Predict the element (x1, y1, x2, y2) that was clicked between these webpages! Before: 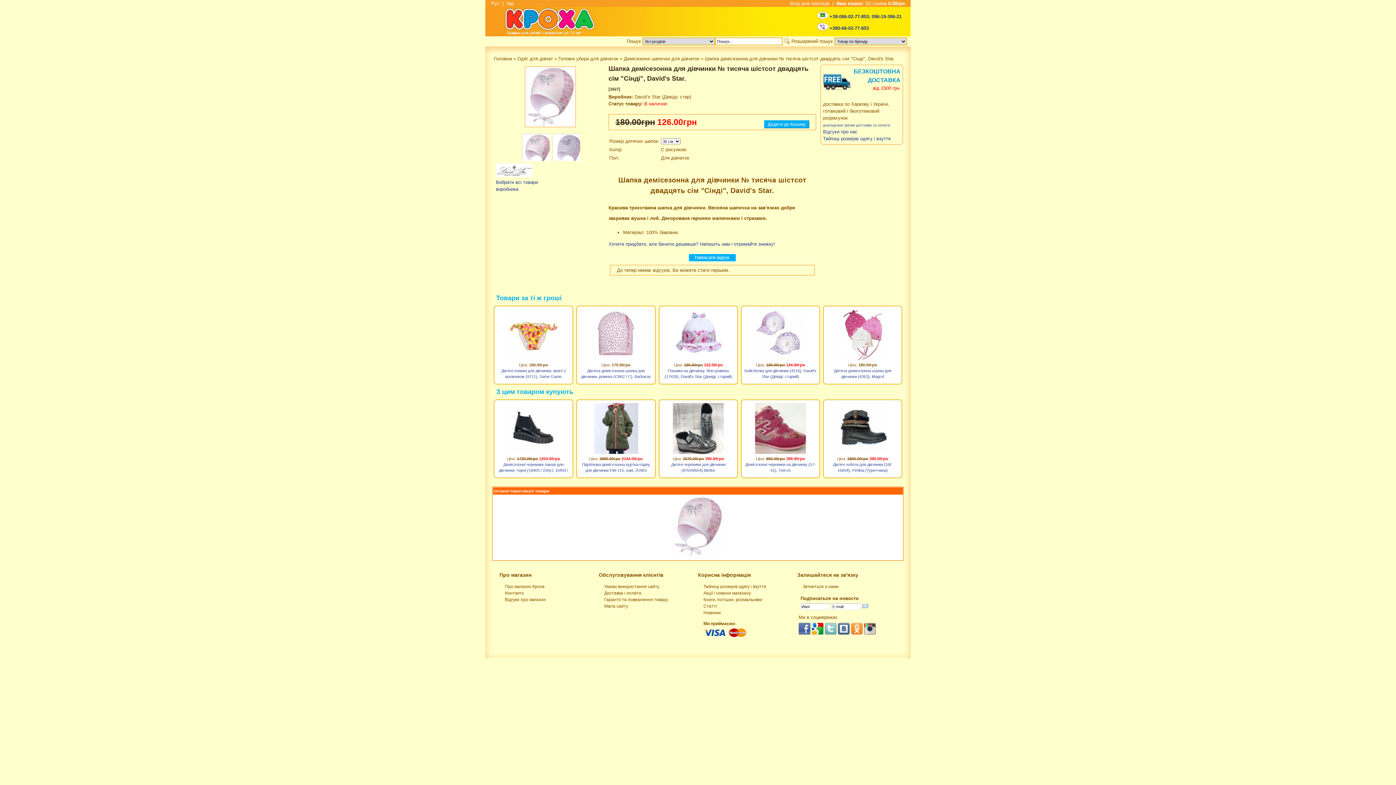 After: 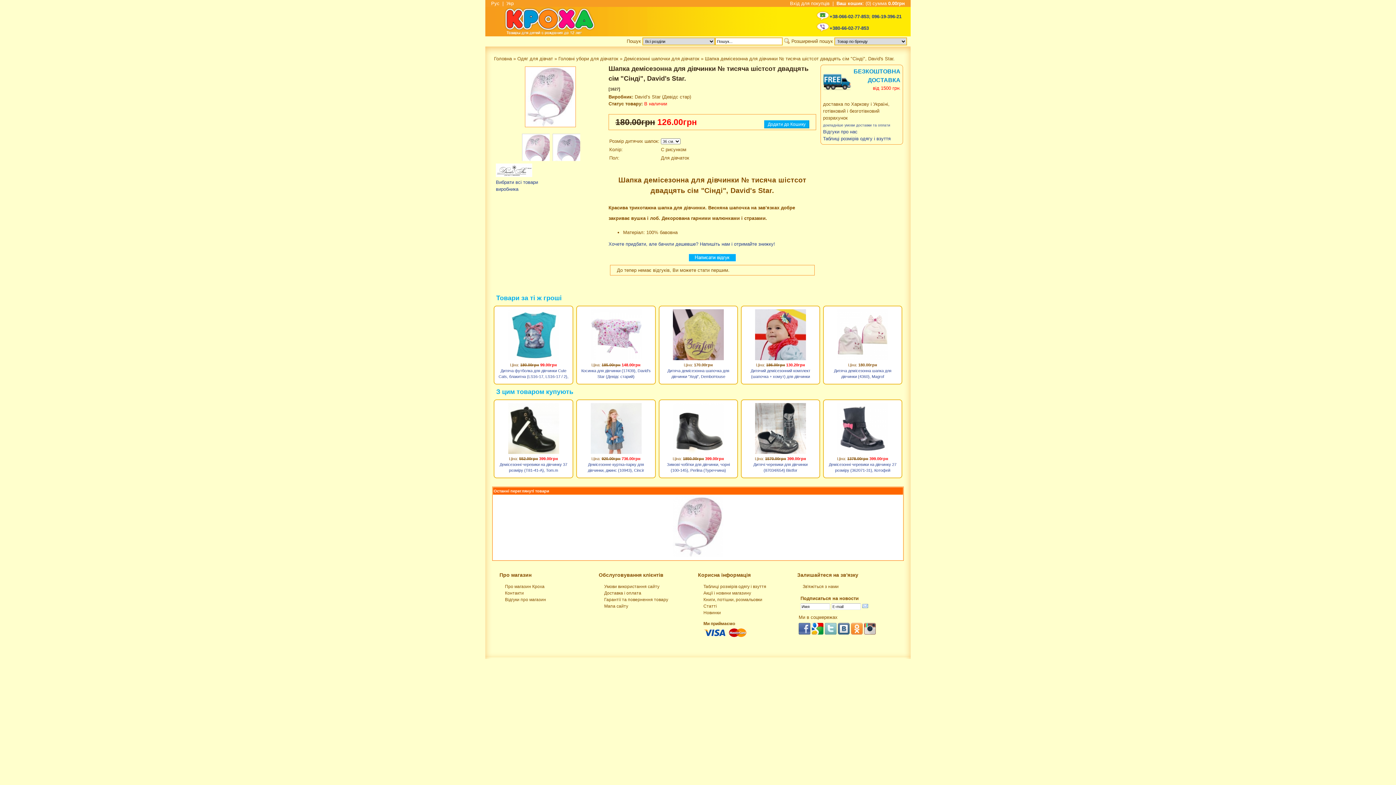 Action: bbox: (672, 553, 723, 558)